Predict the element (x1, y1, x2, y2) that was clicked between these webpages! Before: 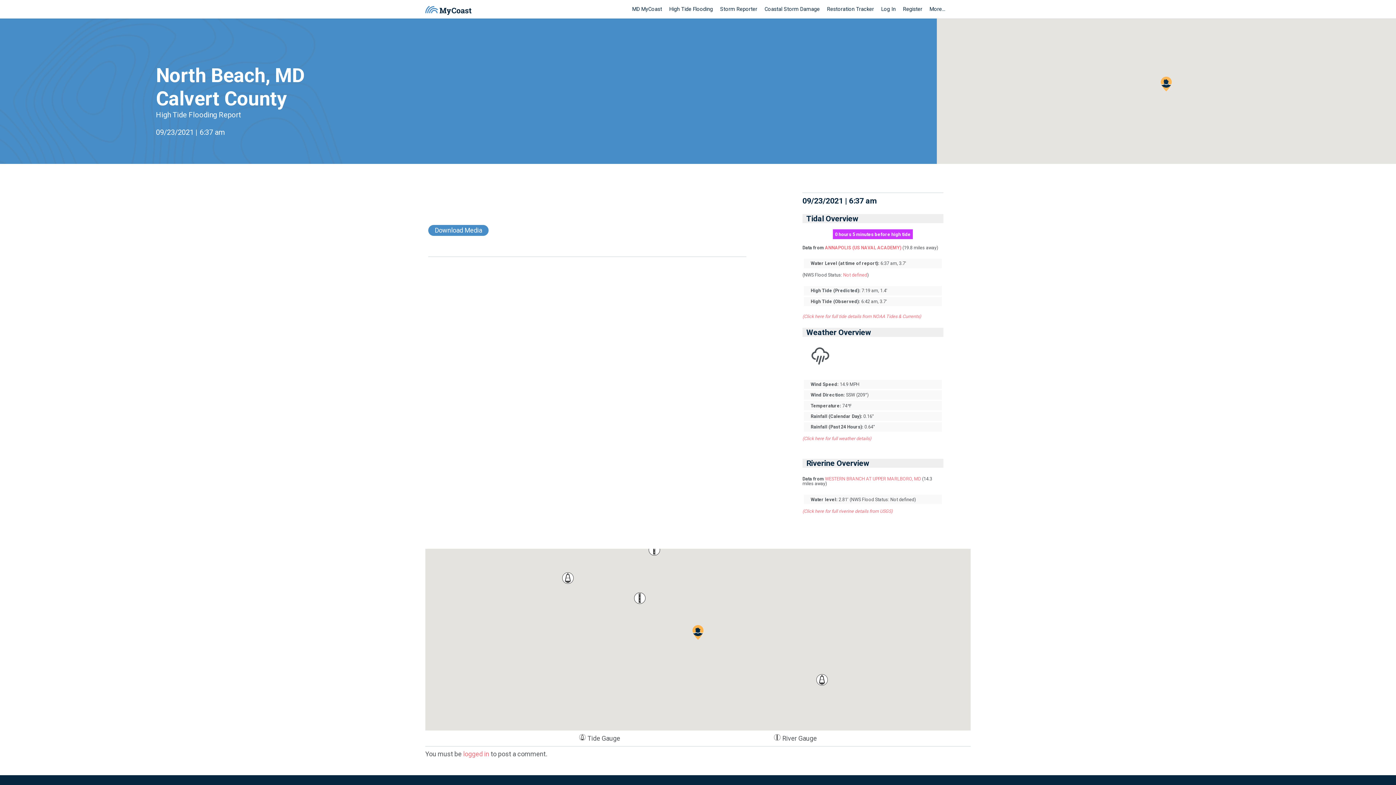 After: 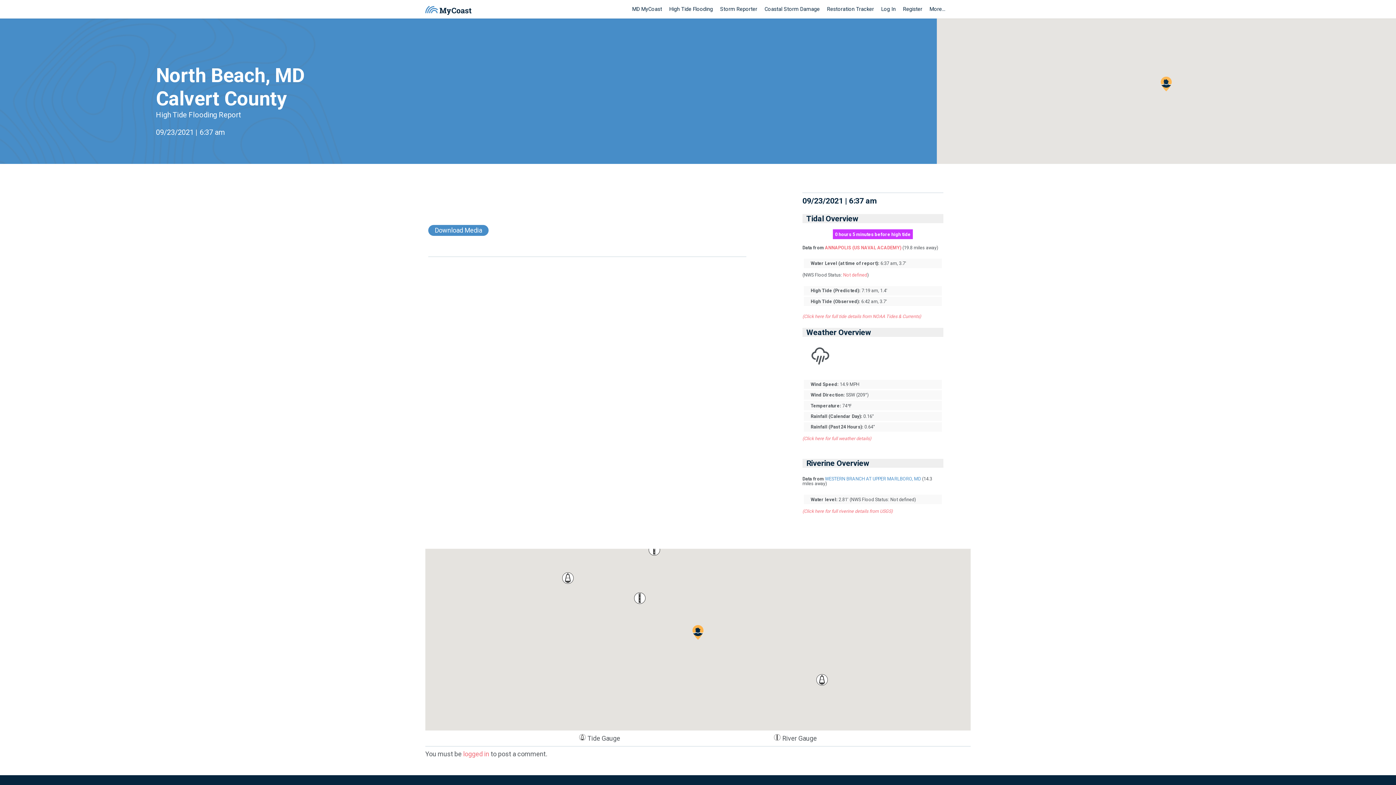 Action: bbox: (825, 476, 921, 481) label: WESTERN BRANCH AT UPPER MARLBORO, MD